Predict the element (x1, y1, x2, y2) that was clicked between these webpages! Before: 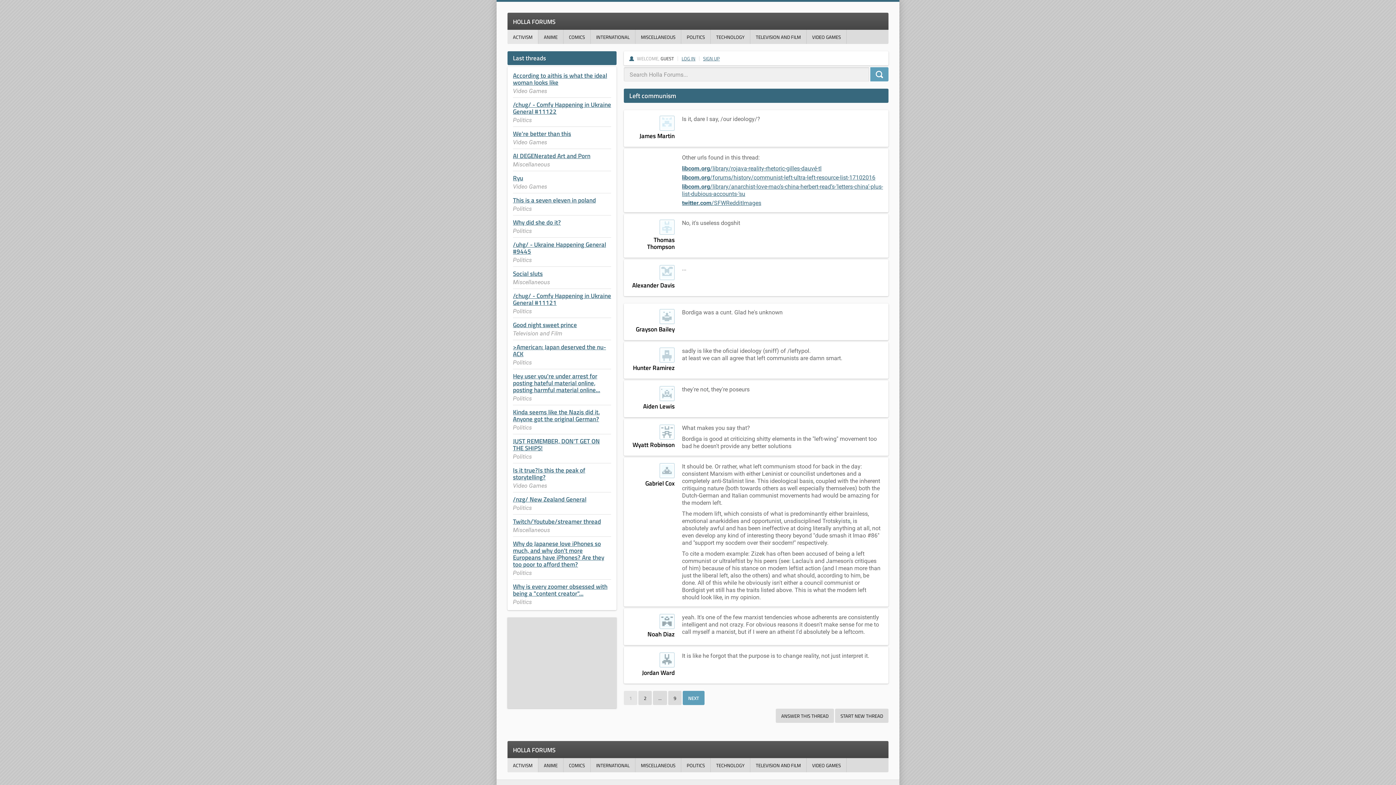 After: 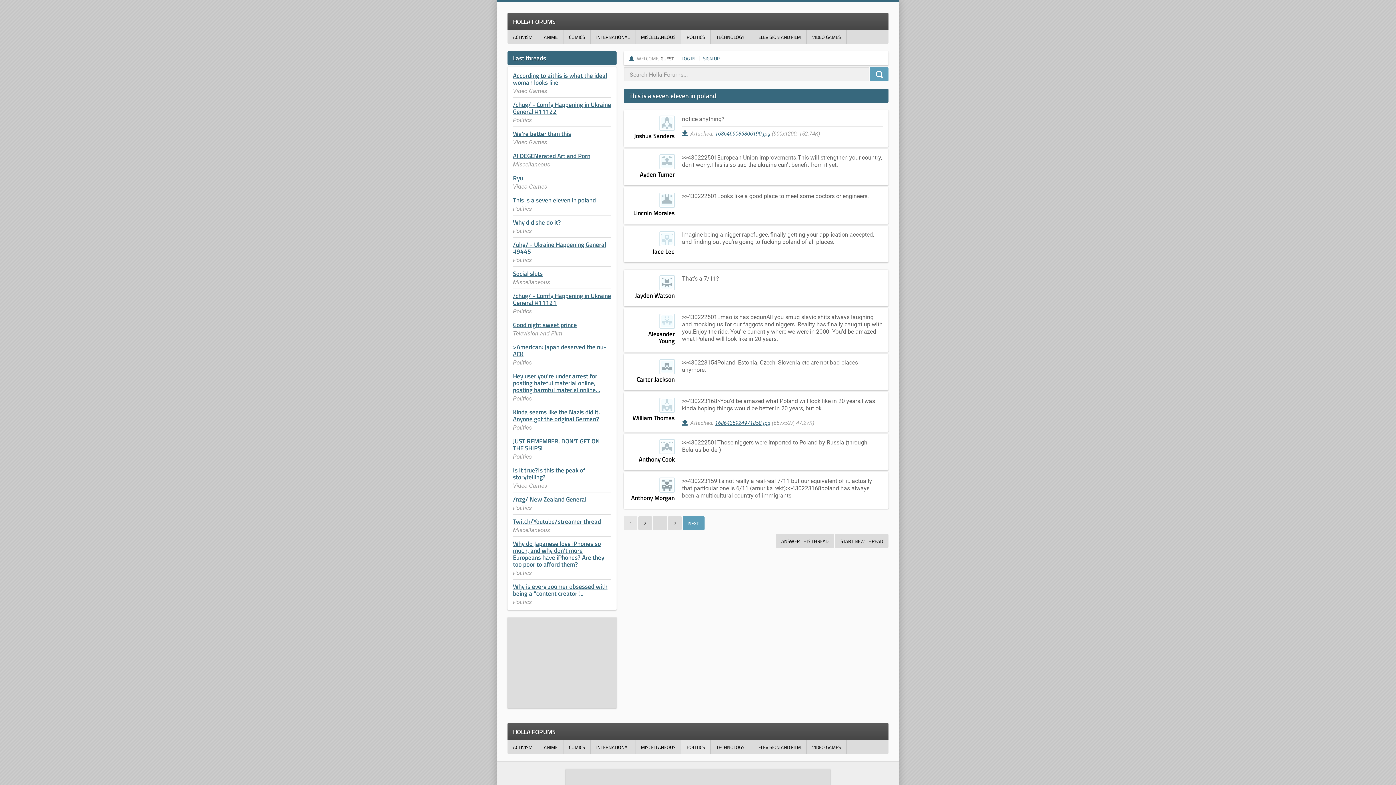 Action: bbox: (513, 195, 596, 205) label: This is a seven eleven in poland